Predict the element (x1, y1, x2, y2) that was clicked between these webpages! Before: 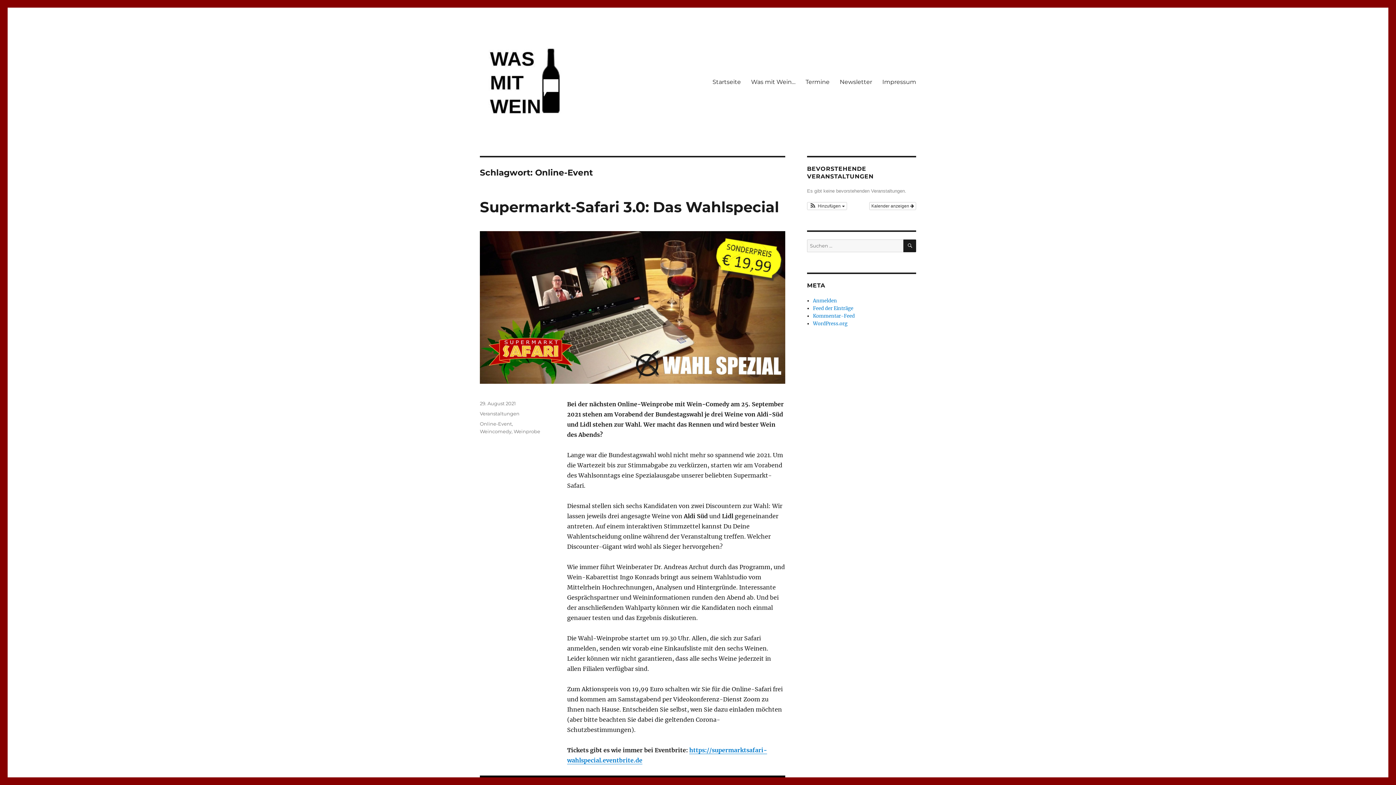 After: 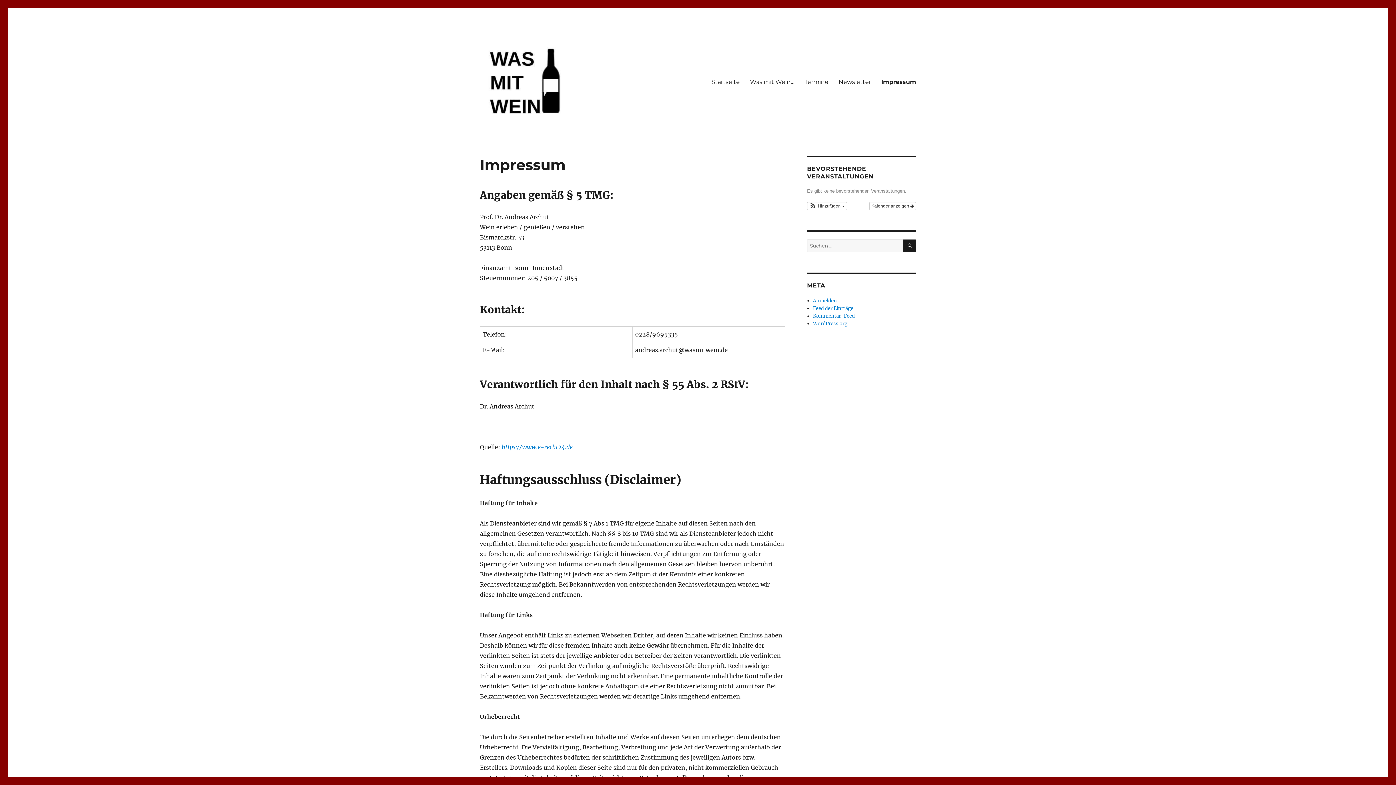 Action: label: Impressum bbox: (877, 74, 921, 89)